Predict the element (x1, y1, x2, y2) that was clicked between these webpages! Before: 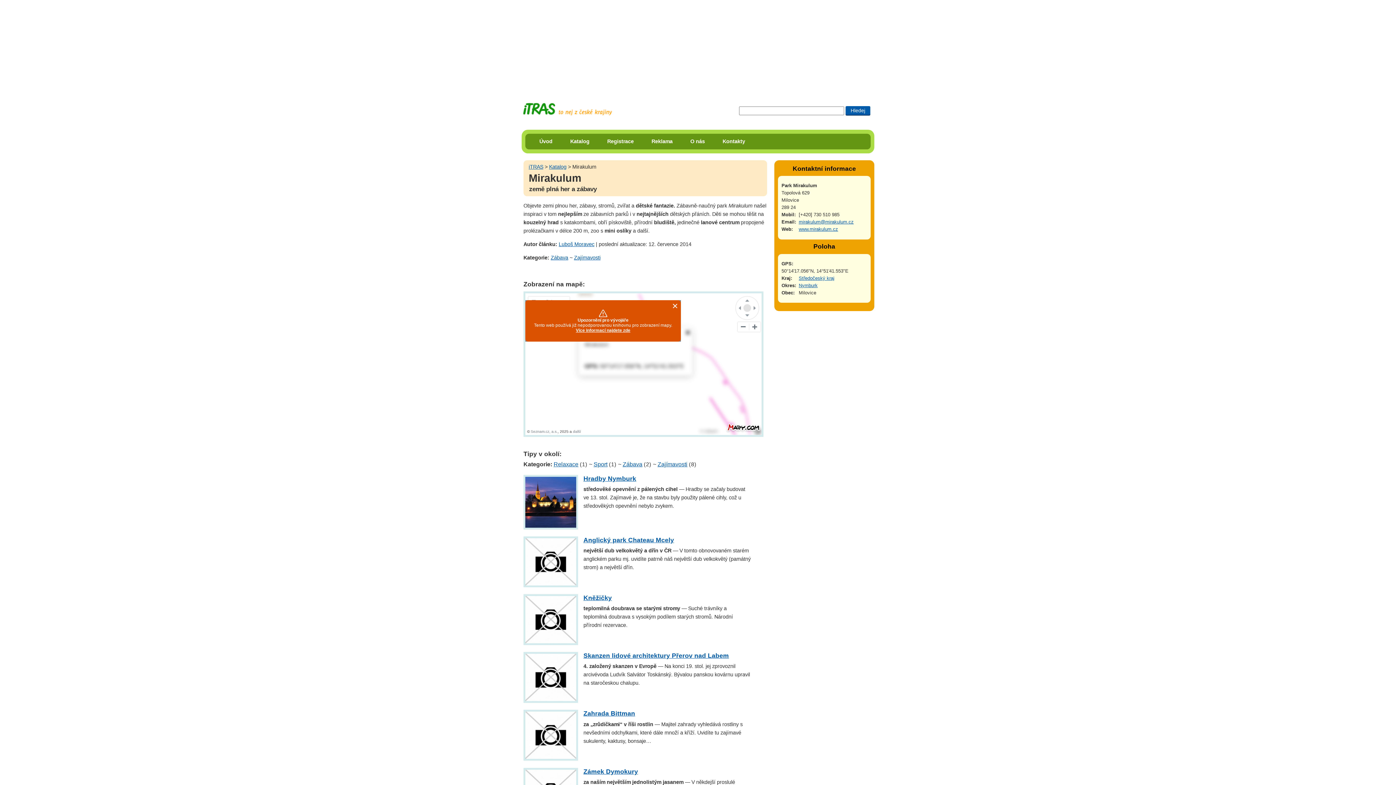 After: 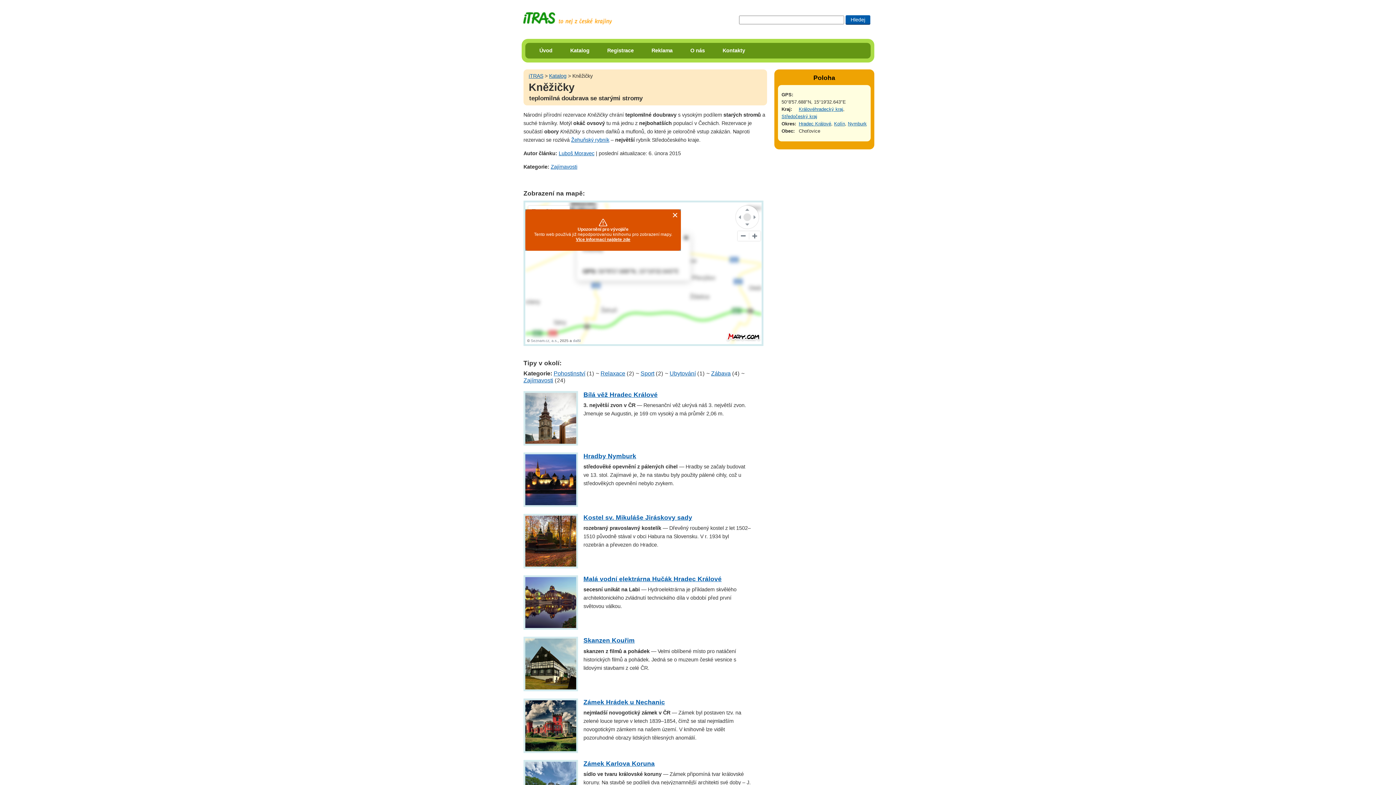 Action: label: Kněžičky bbox: (583, 594, 612, 601)